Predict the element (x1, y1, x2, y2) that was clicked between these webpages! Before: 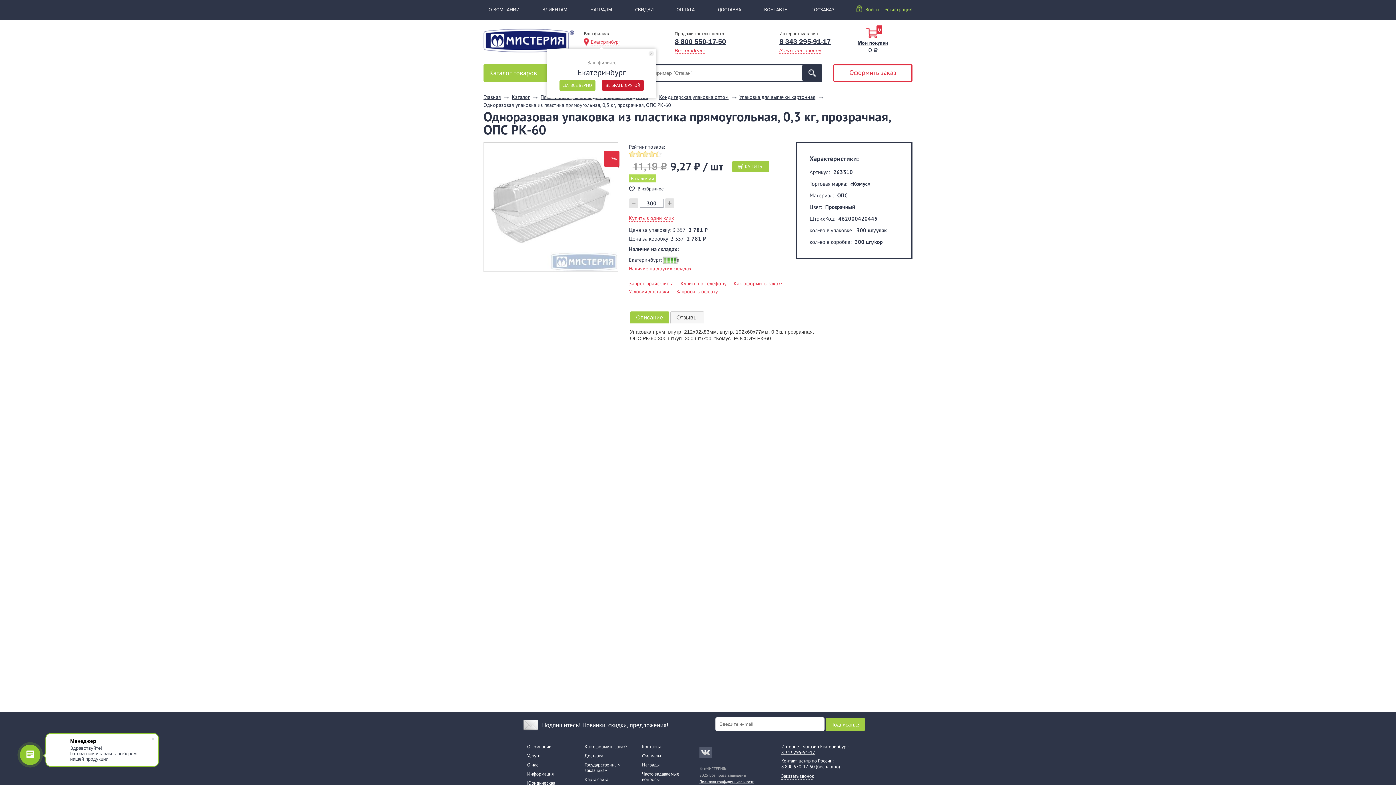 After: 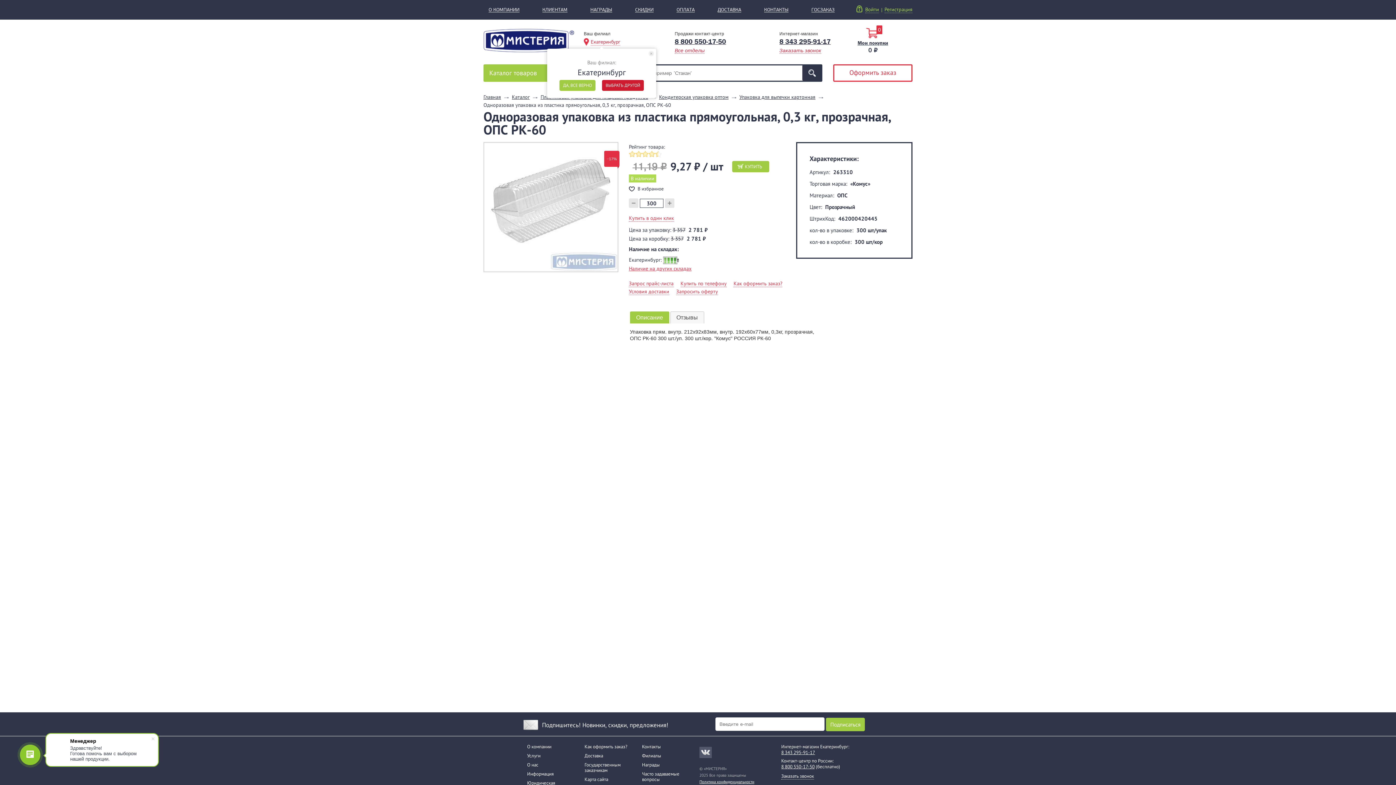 Action: label: Купить в один клик bbox: (629, 214, 674, 221)